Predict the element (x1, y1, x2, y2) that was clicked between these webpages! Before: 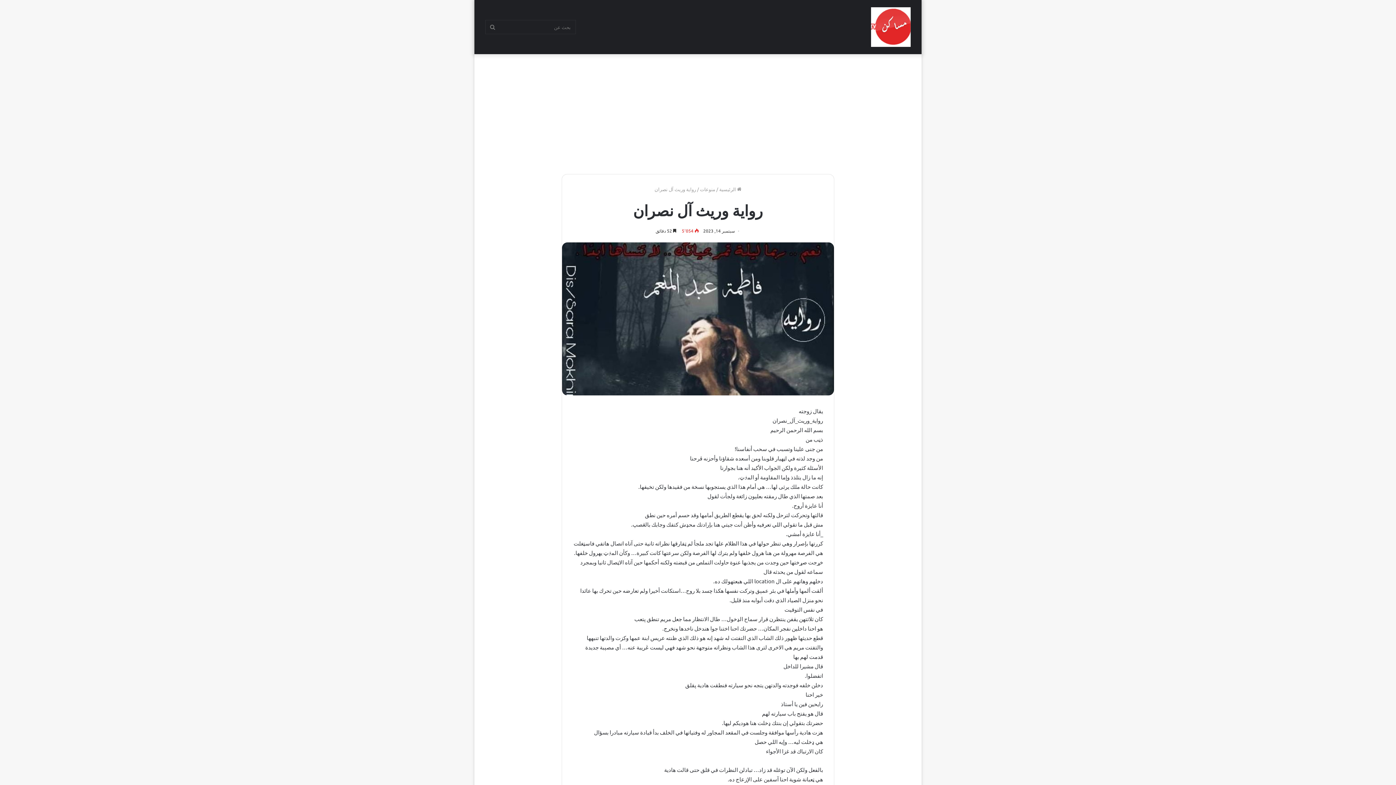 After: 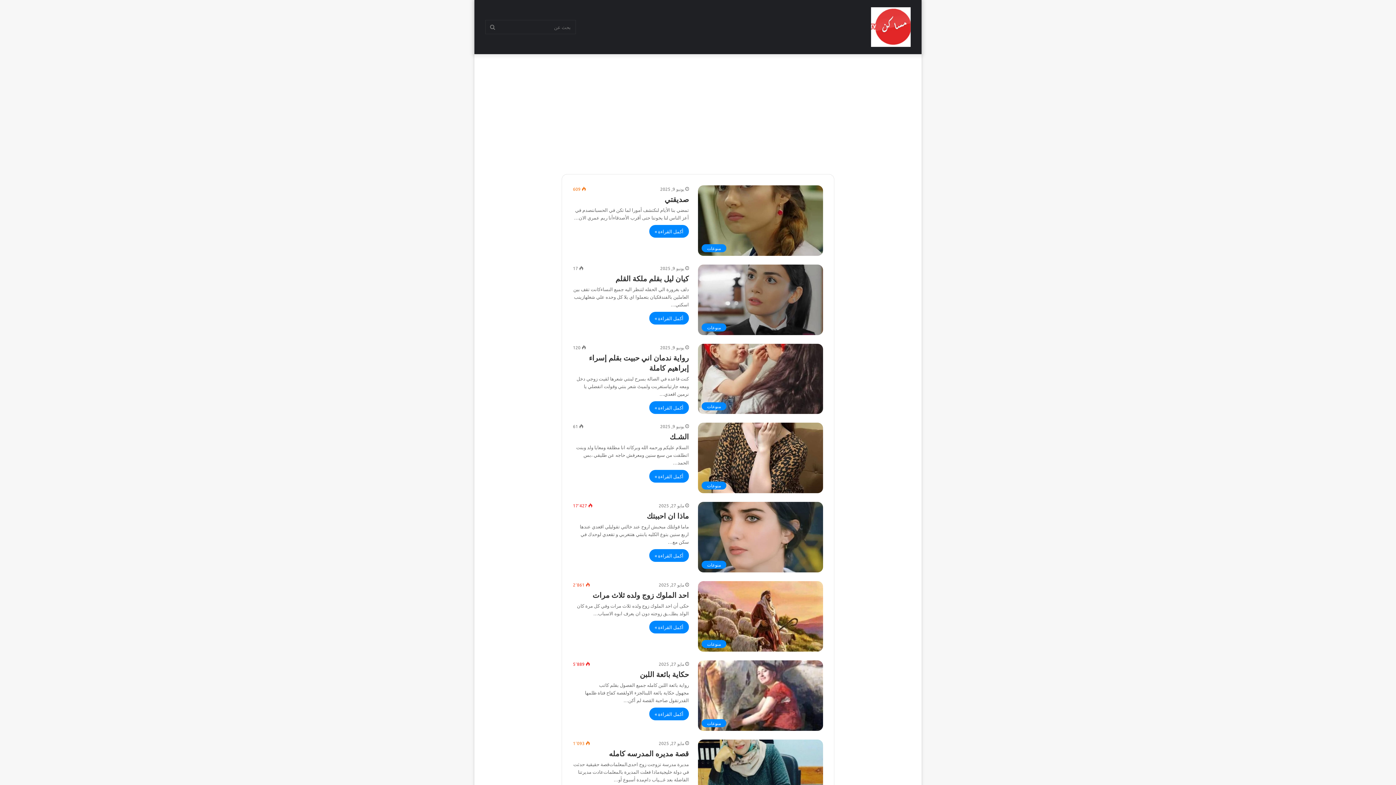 Action: bbox: (871, 7, 910, 46)